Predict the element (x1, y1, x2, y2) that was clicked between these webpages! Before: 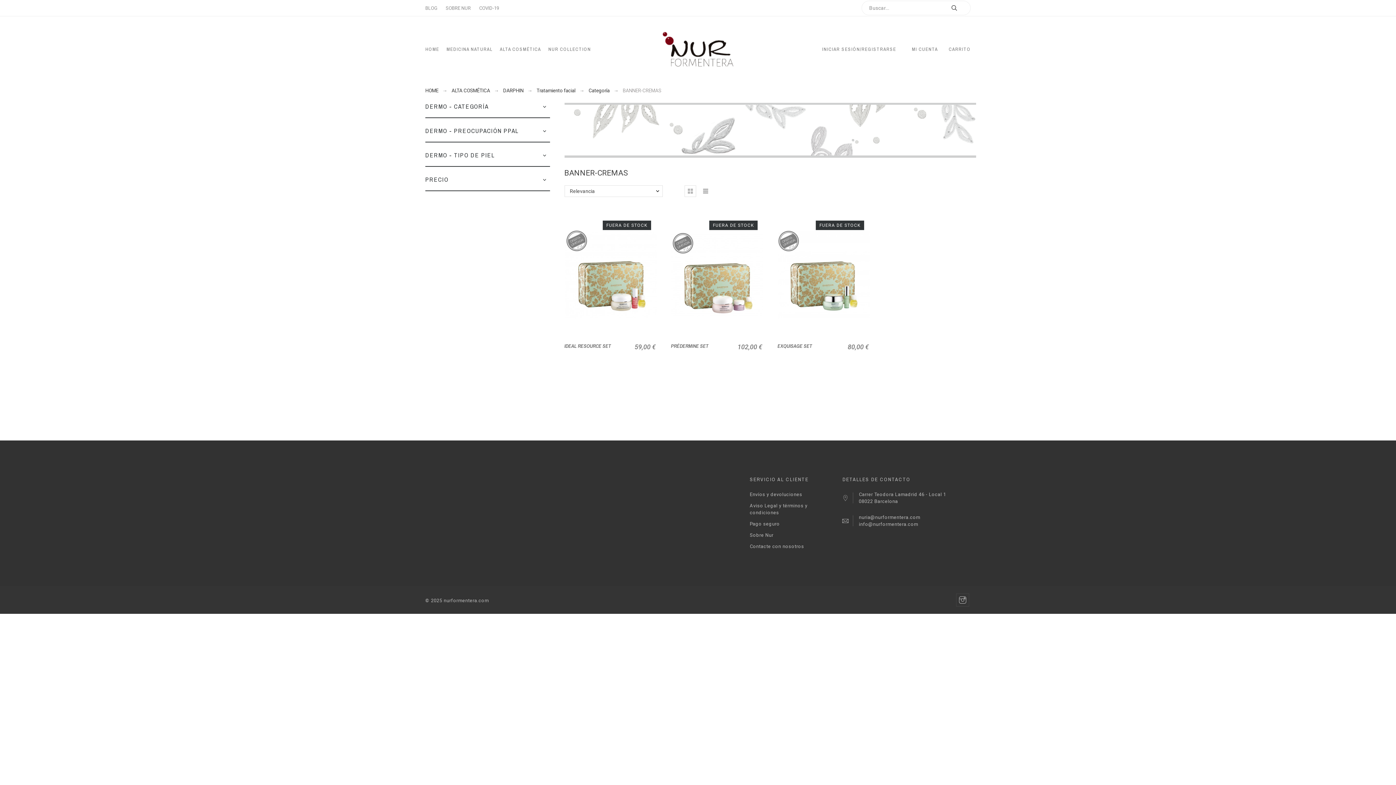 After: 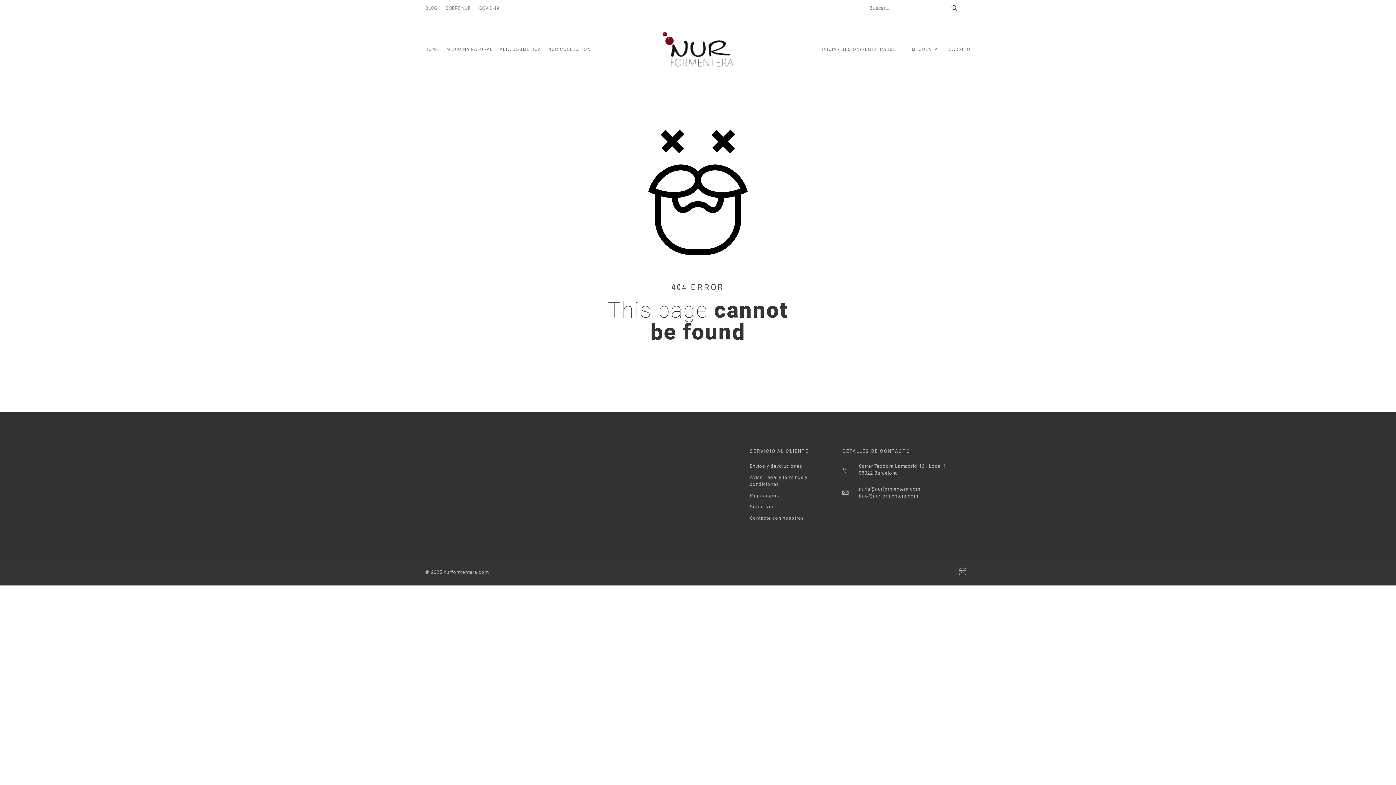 Action: label: DARPHIN bbox: (503, 87, 523, 93)